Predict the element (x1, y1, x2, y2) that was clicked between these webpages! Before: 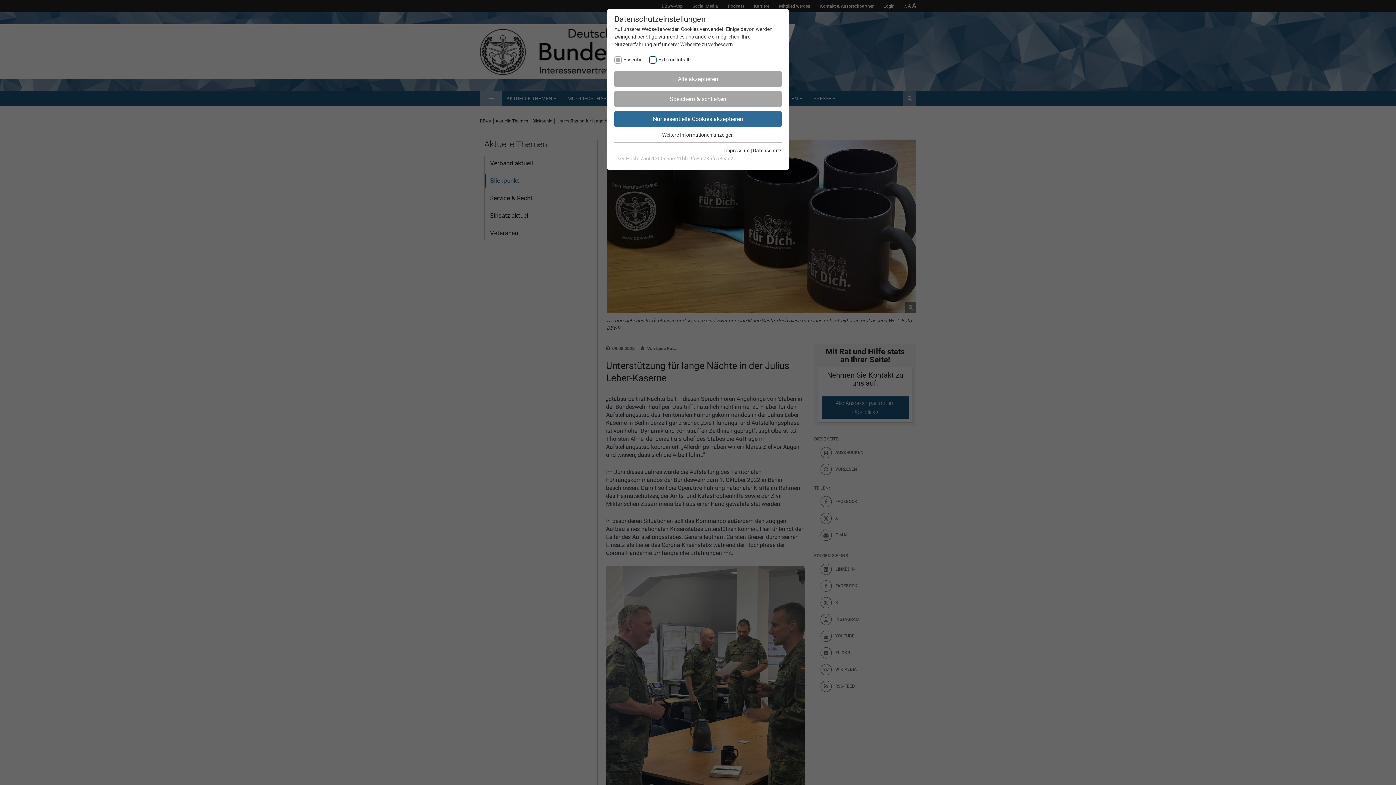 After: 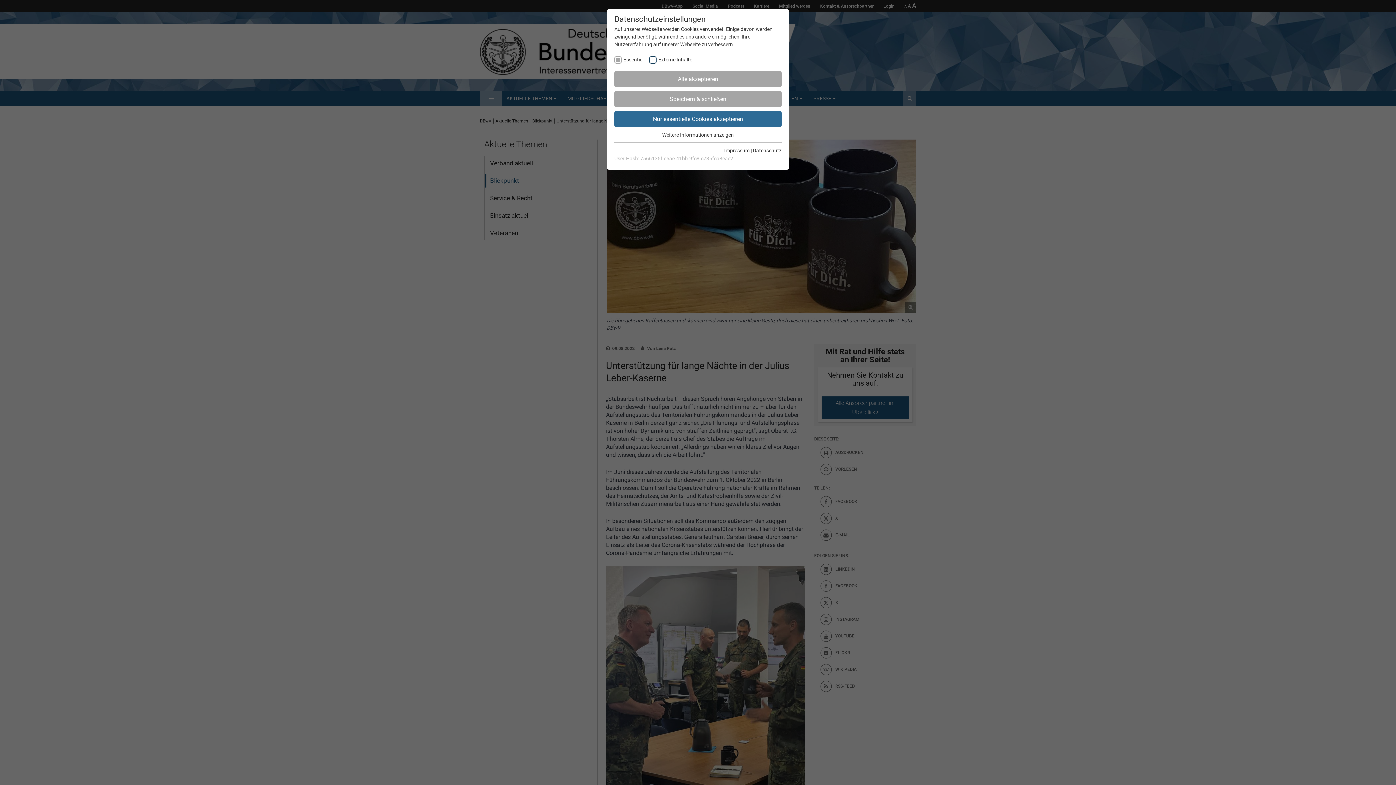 Action: bbox: (724, 147, 749, 153) label: Impressum